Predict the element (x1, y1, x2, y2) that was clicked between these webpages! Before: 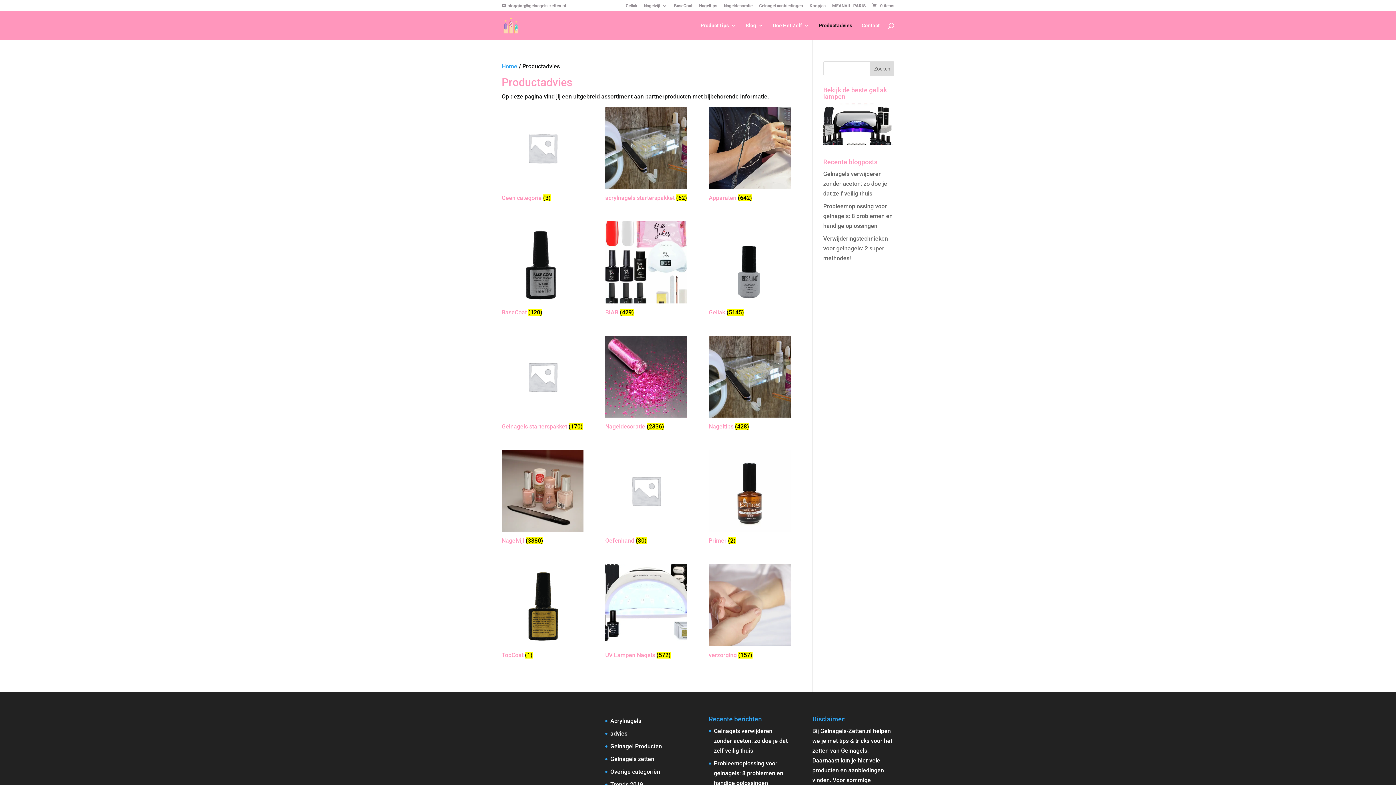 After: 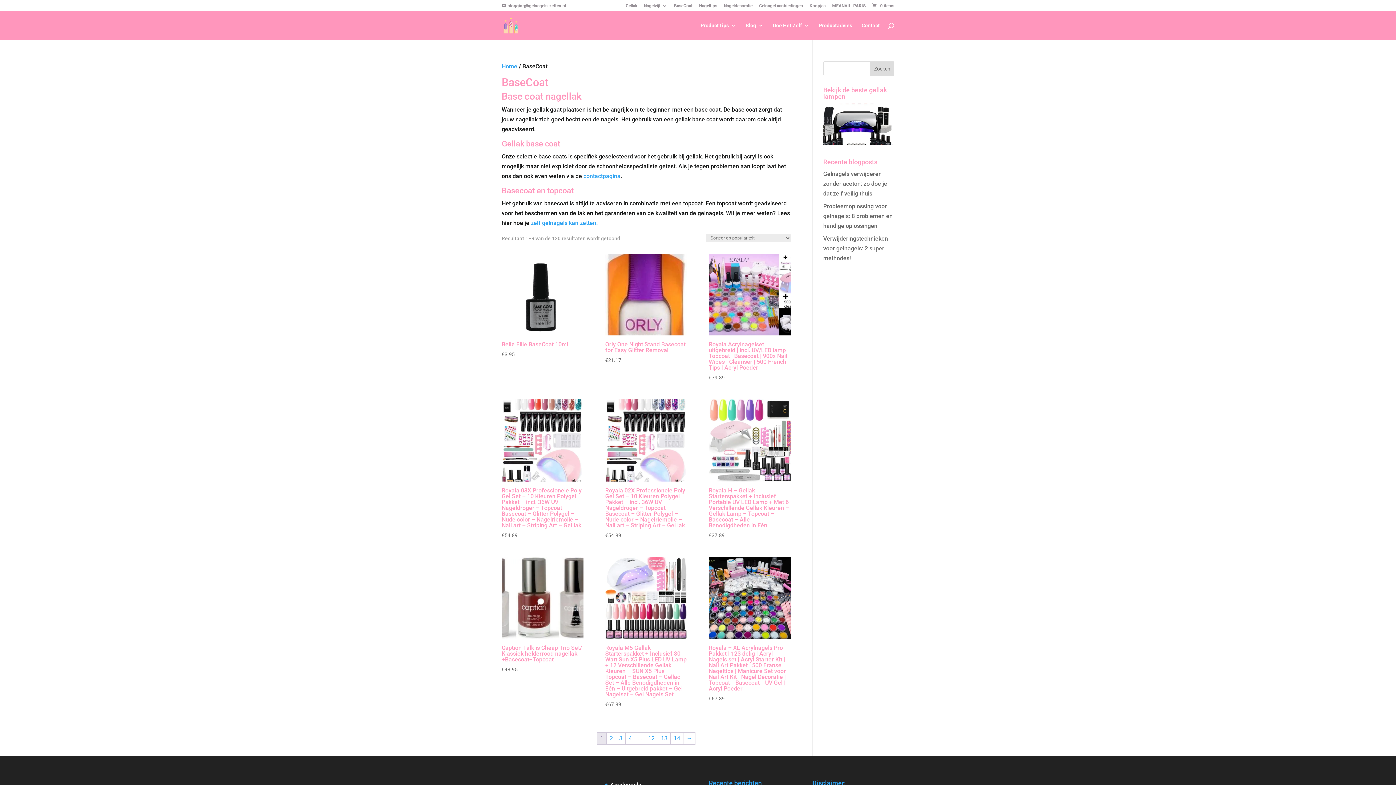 Action: bbox: (501, 221, 583, 318) label: Productcategorie bekijken BaseCoat